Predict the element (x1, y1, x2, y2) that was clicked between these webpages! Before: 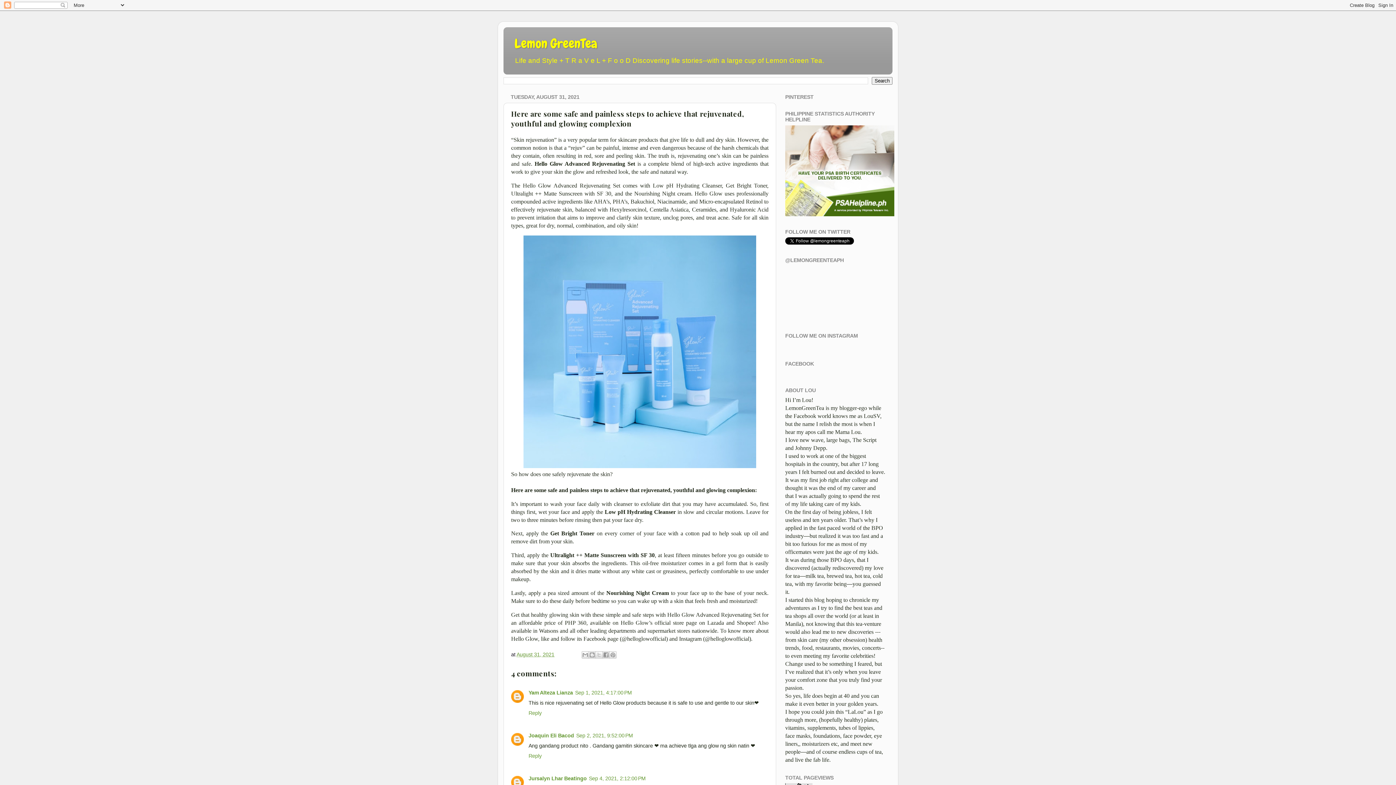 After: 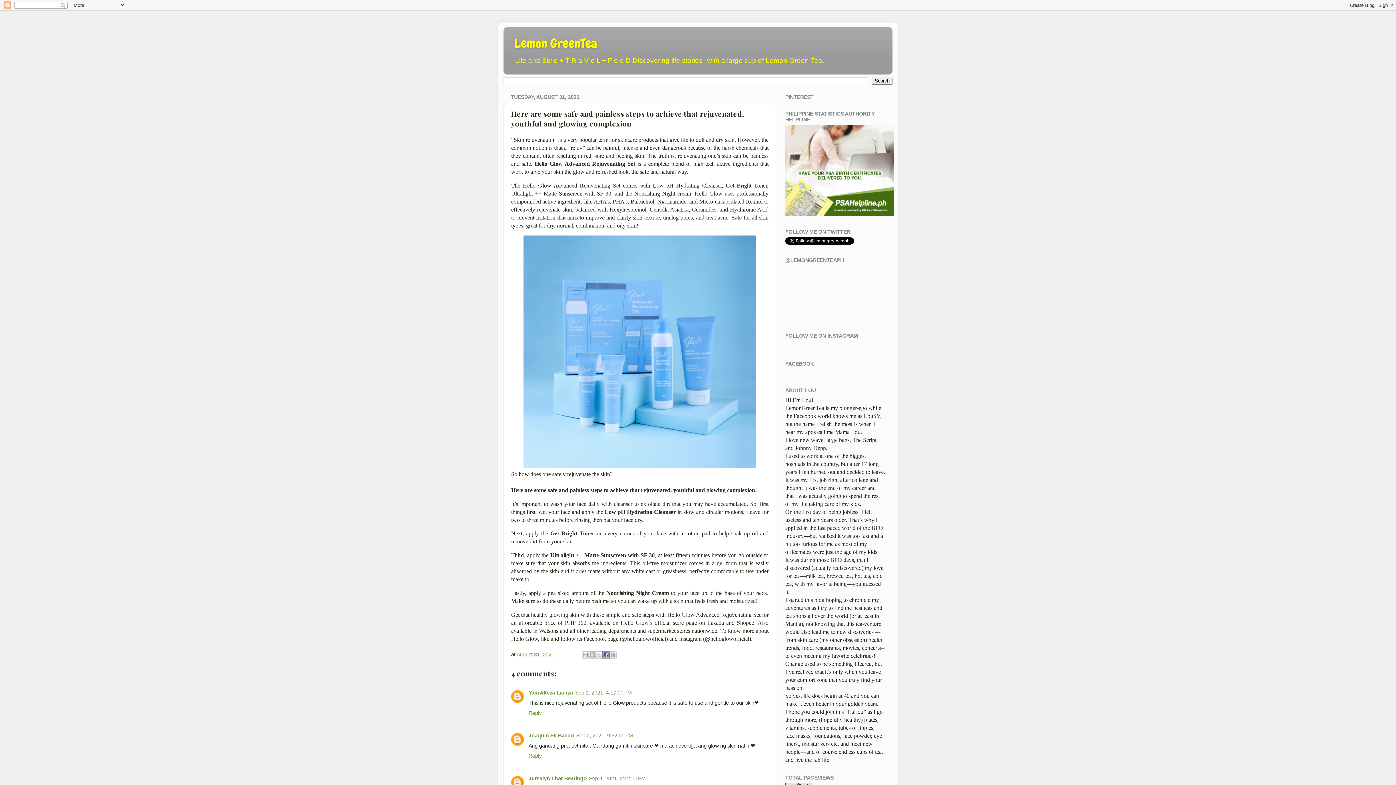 Action: label: Share to Facebook bbox: (602, 651, 609, 658)